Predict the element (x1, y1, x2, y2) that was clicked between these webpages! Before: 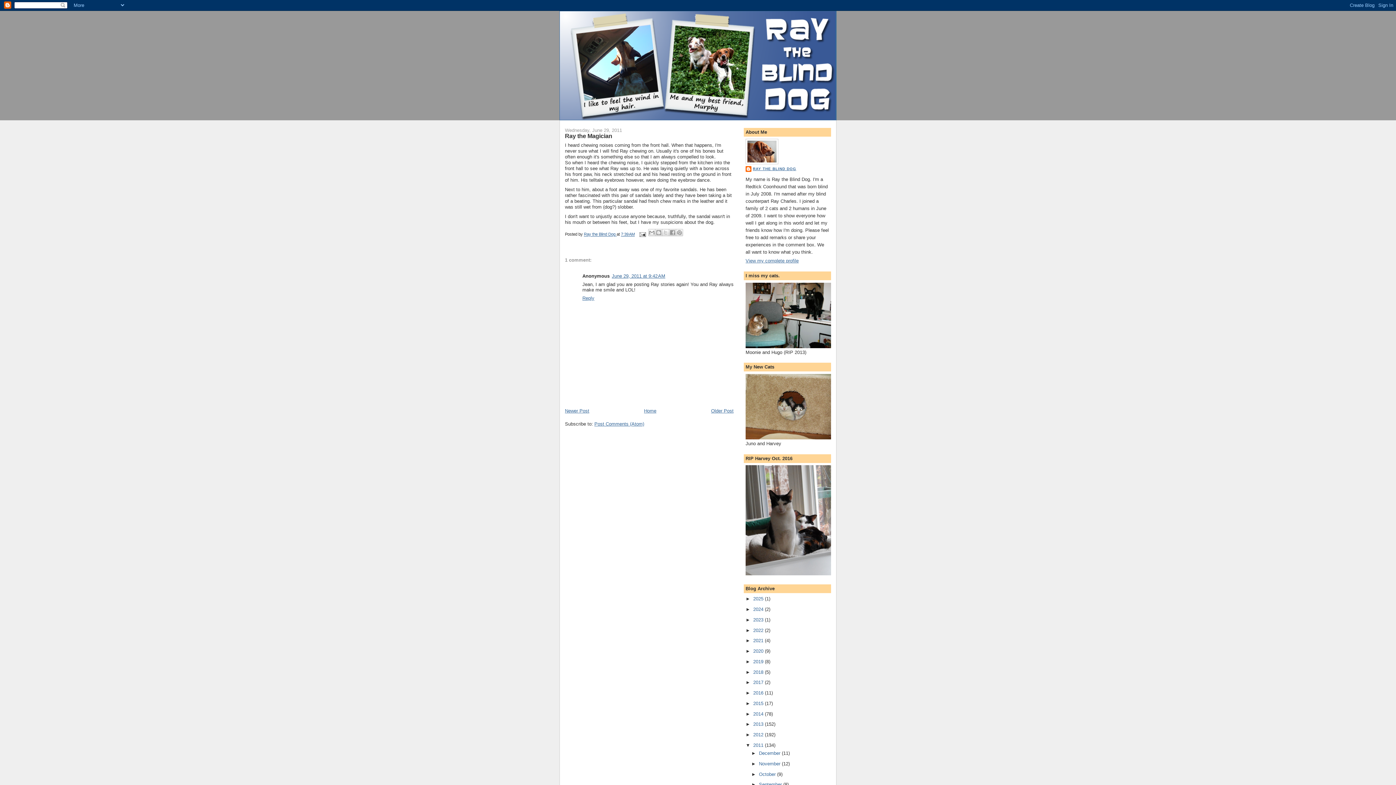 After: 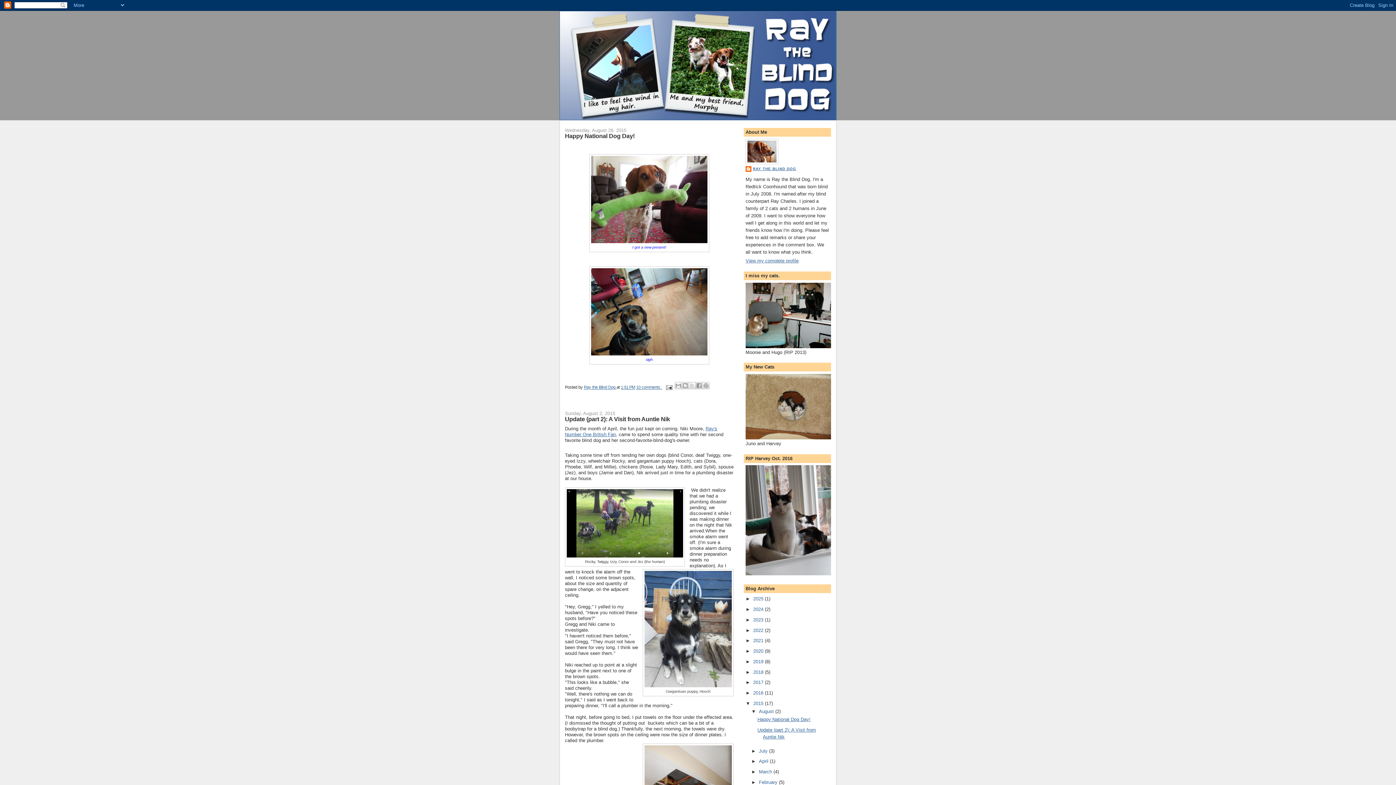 Action: label: 2015  bbox: (753, 701, 765, 706)